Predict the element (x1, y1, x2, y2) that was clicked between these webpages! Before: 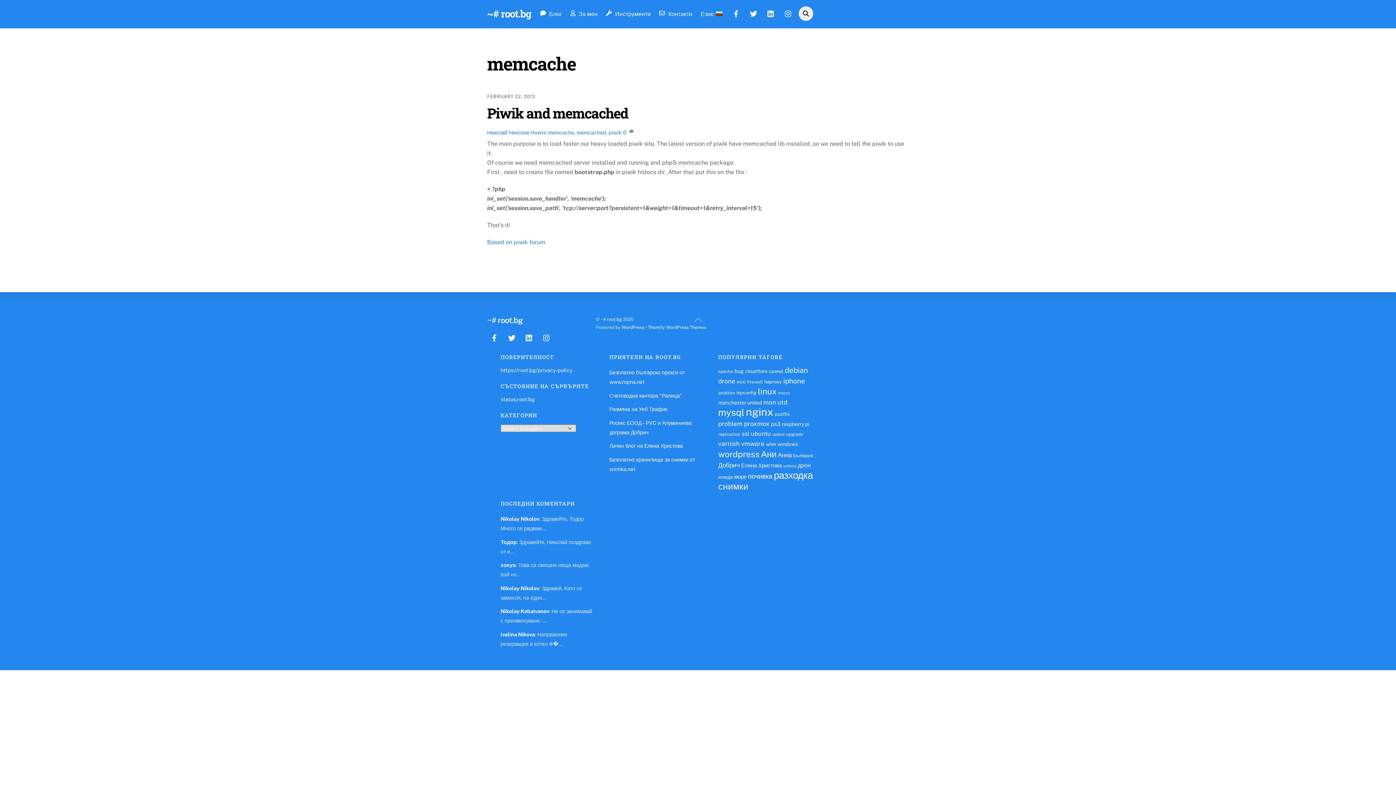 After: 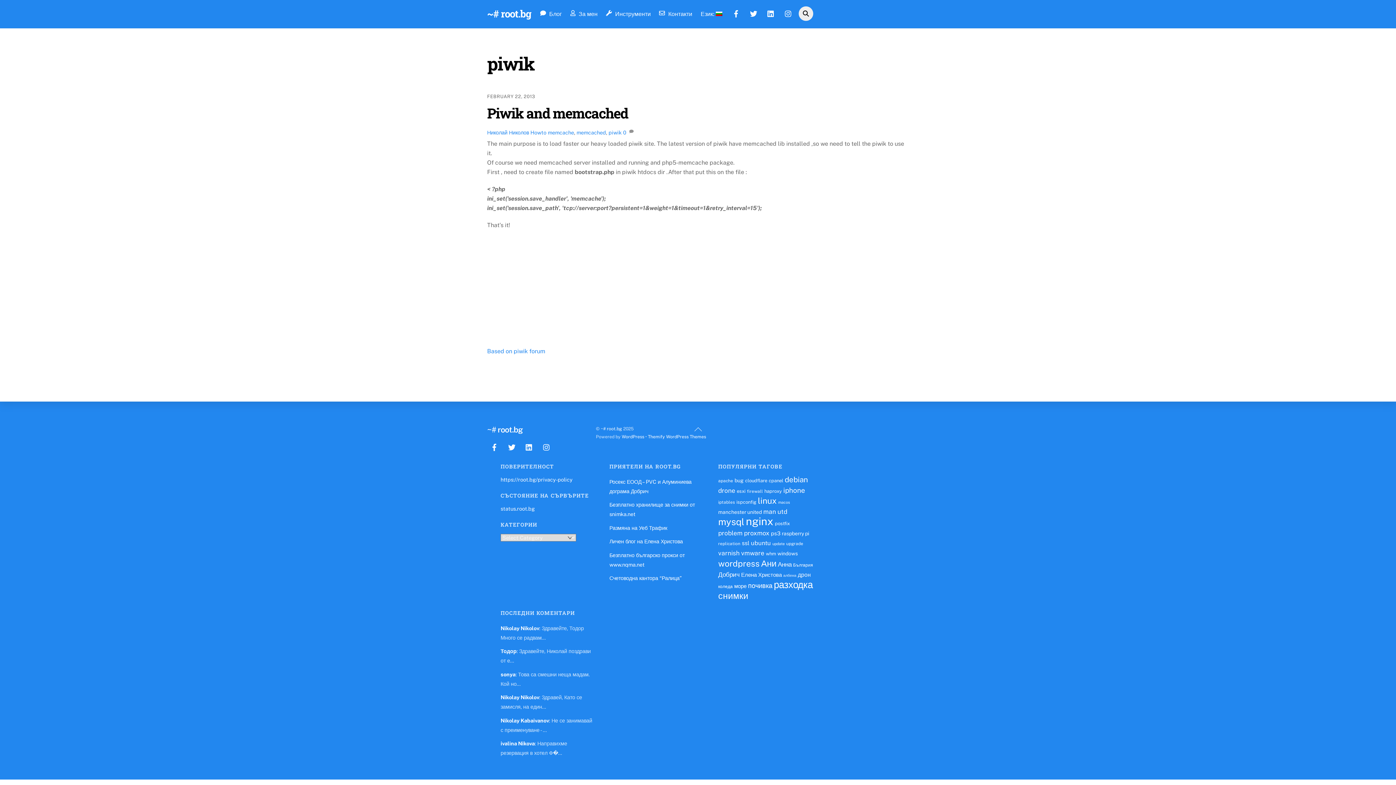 Action: label: piwik bbox: (608, 129, 621, 135)